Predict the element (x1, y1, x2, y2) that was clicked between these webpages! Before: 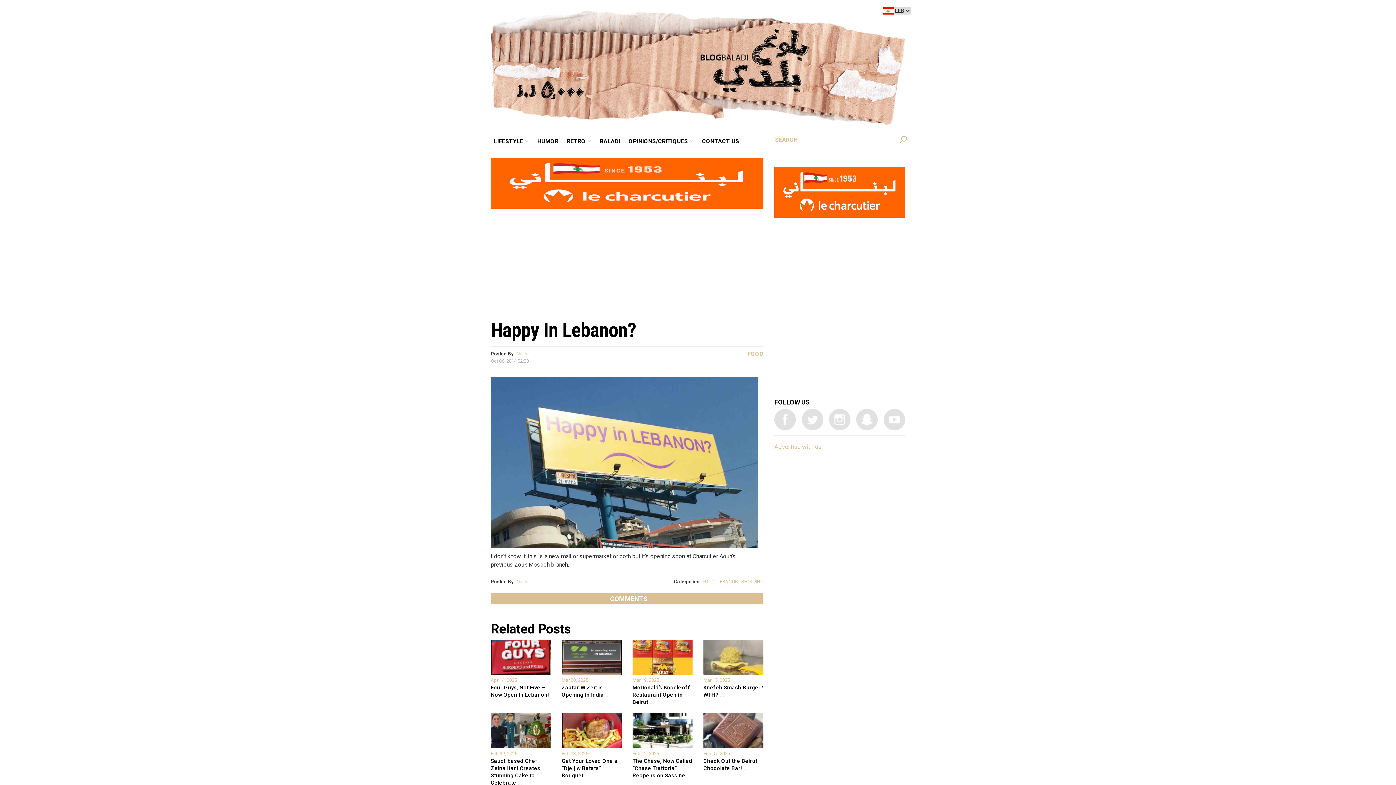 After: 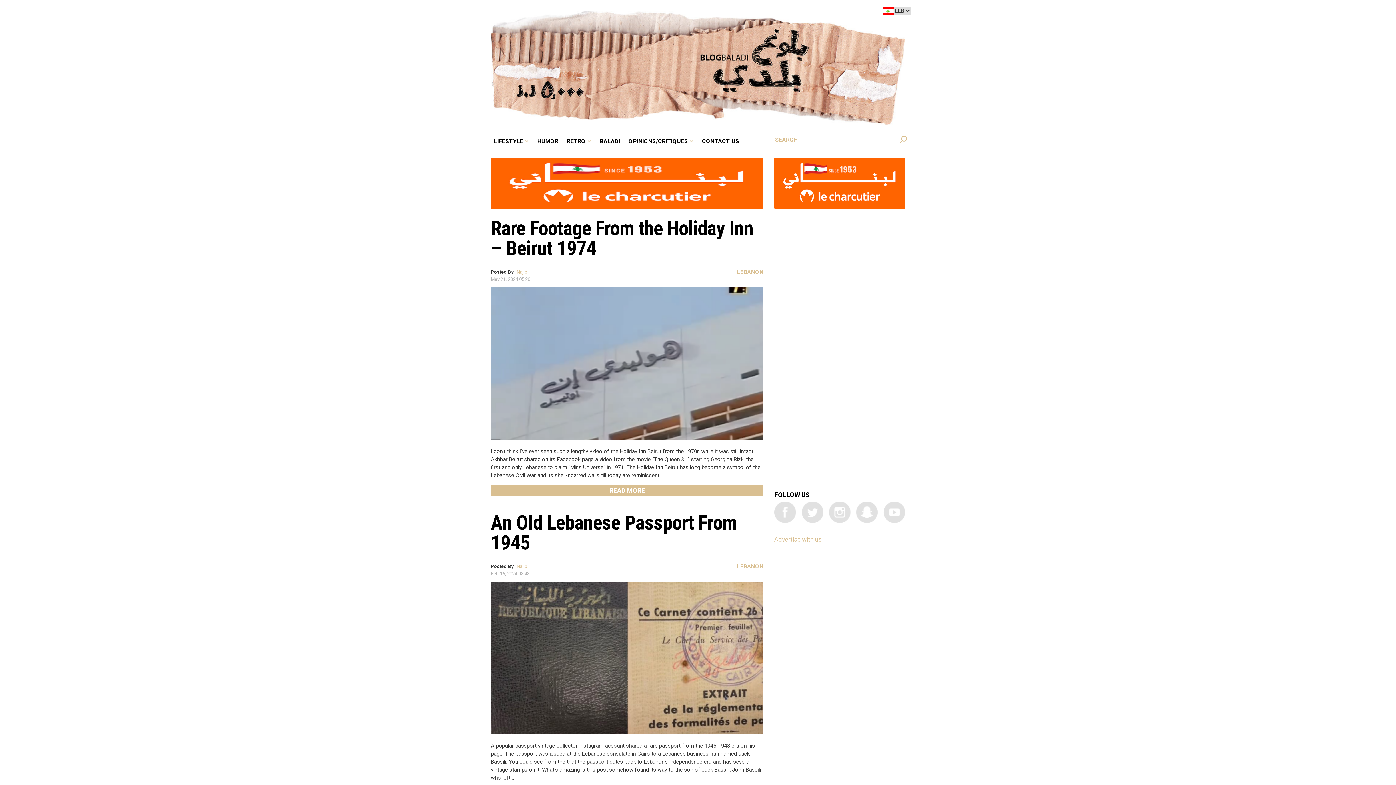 Action: label: RETRO bbox: (616, 6, 637, 17)